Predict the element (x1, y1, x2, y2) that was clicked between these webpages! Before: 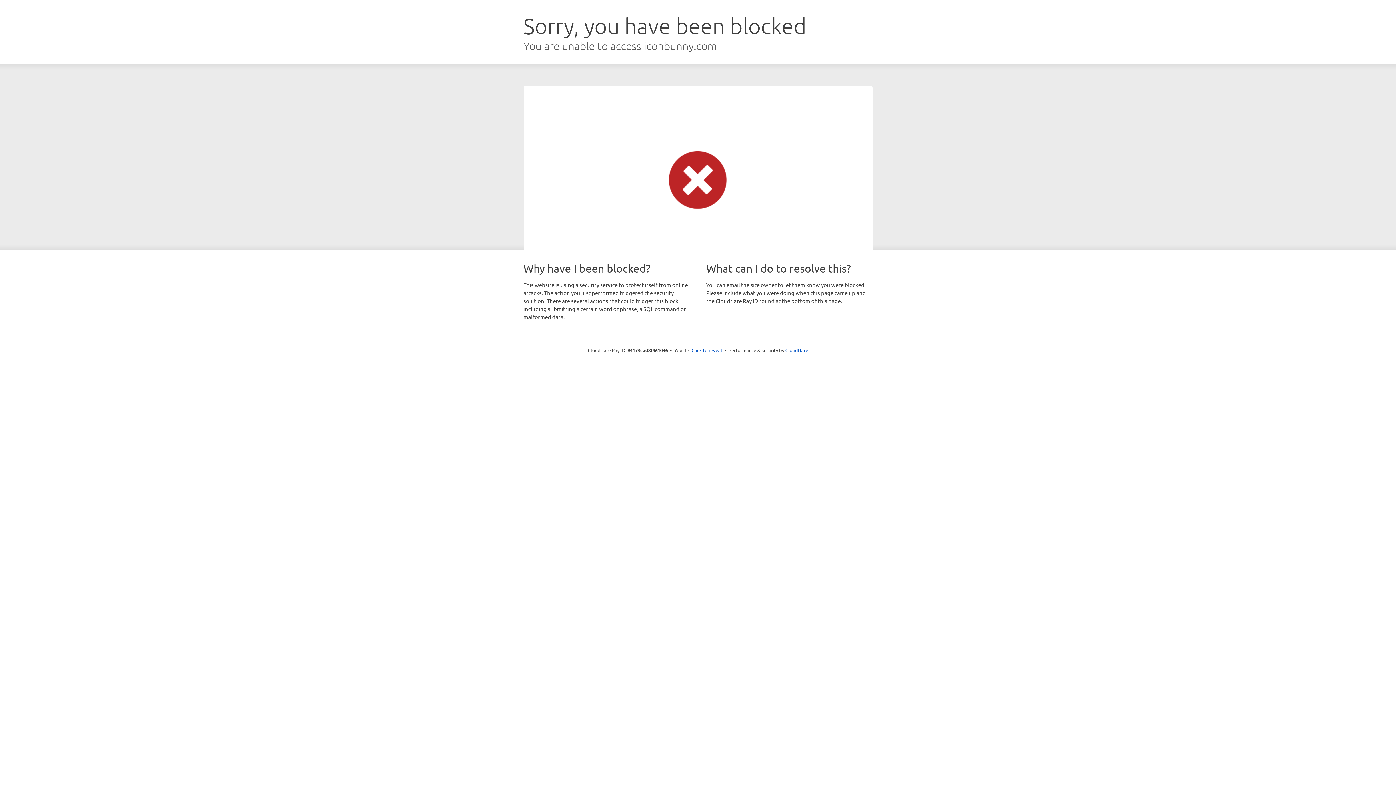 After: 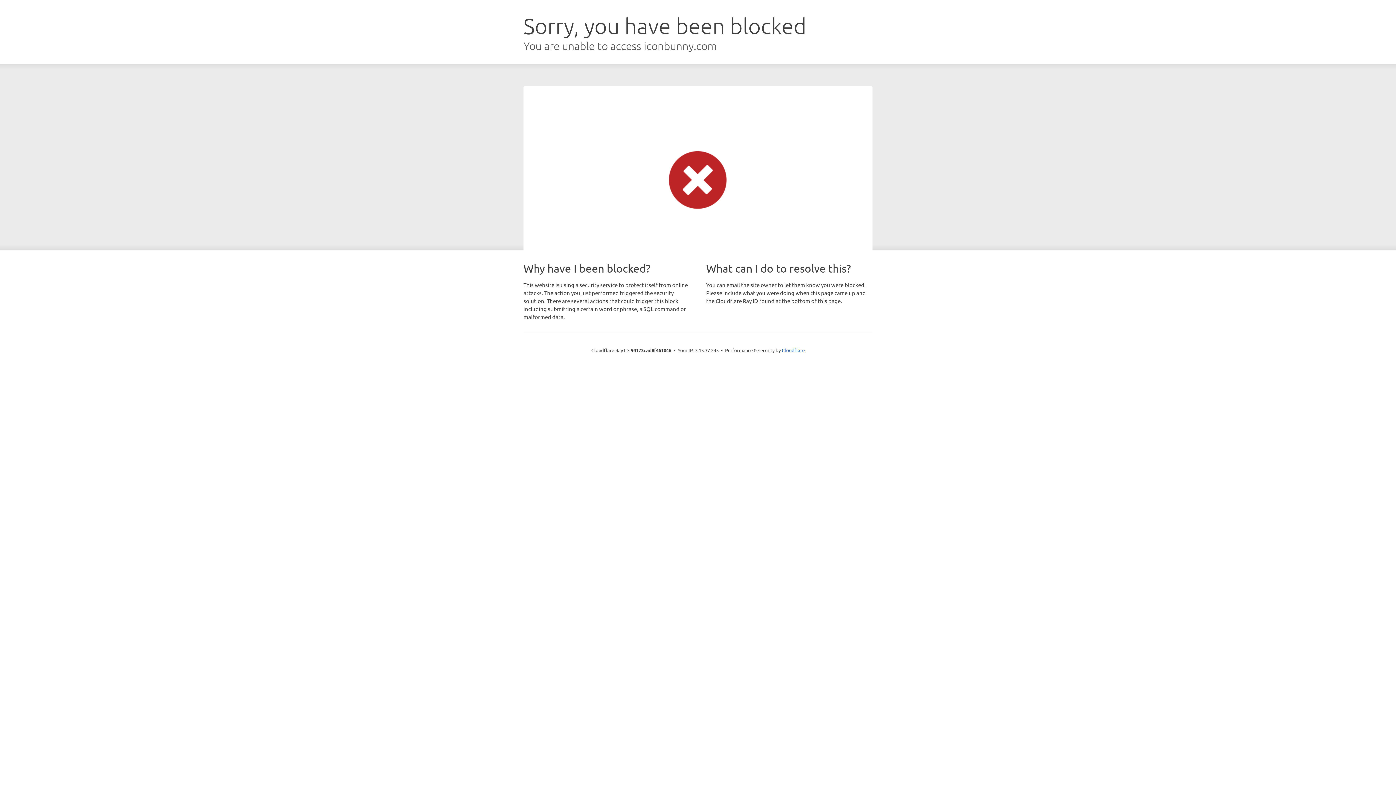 Action: bbox: (691, 346, 722, 353) label: Click to reveal